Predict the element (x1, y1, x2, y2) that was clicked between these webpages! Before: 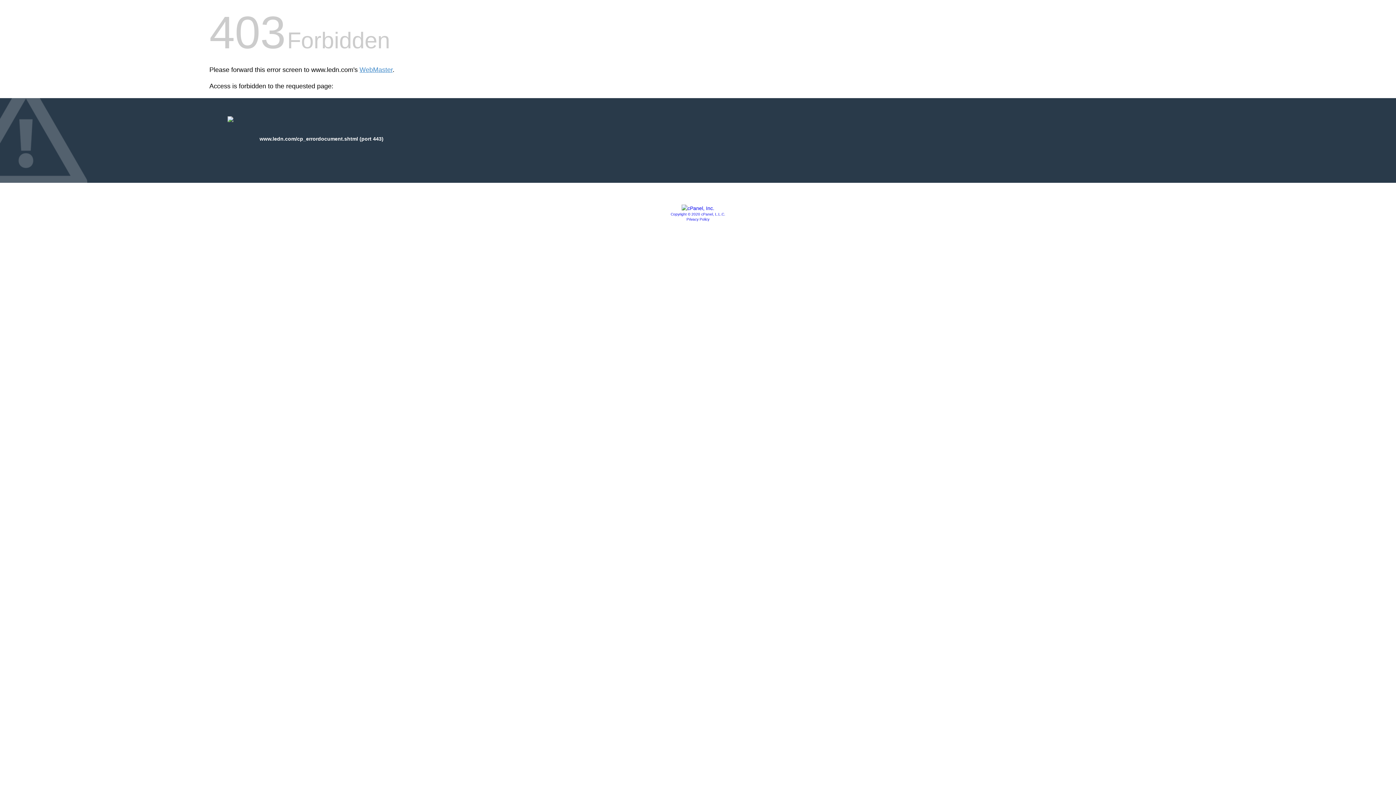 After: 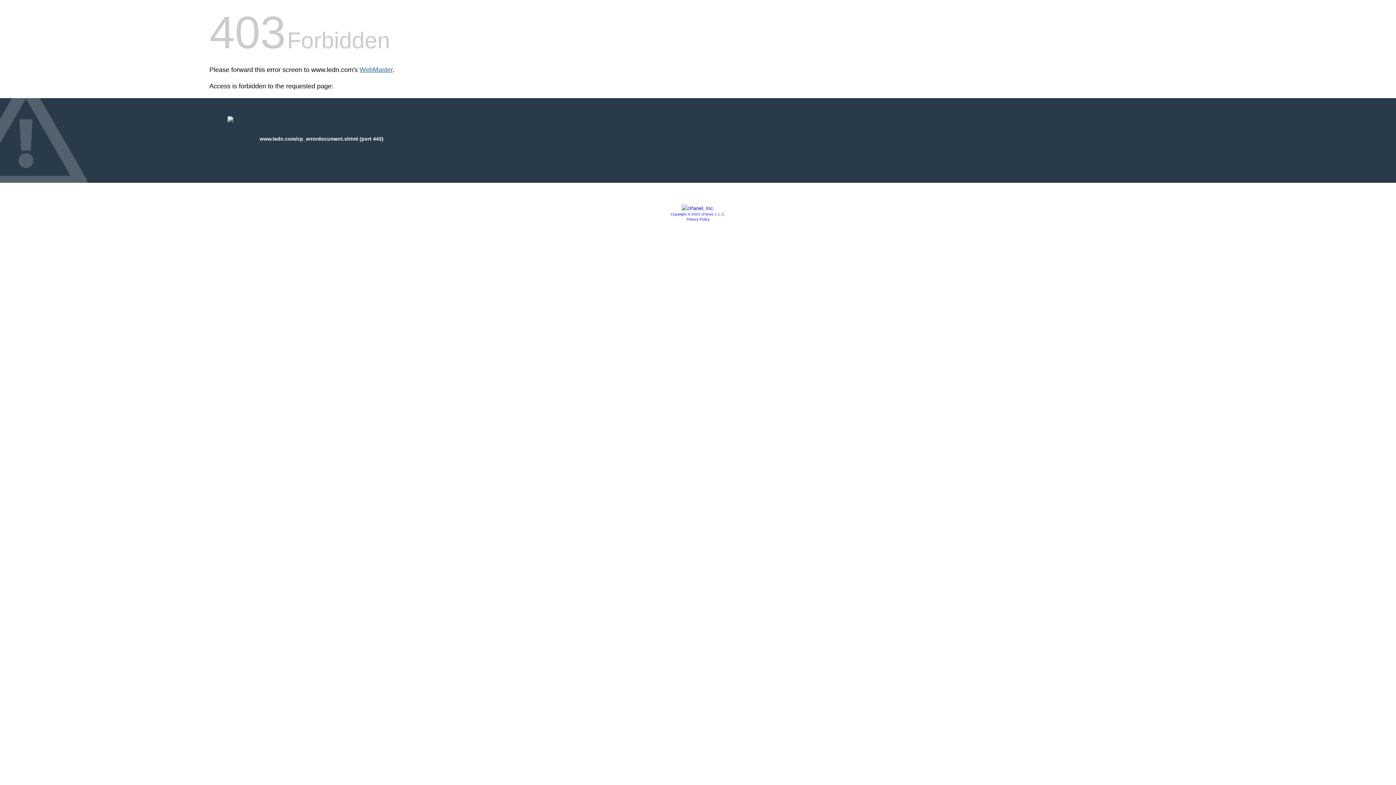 Action: bbox: (359, 66, 392, 73) label: WebMaster